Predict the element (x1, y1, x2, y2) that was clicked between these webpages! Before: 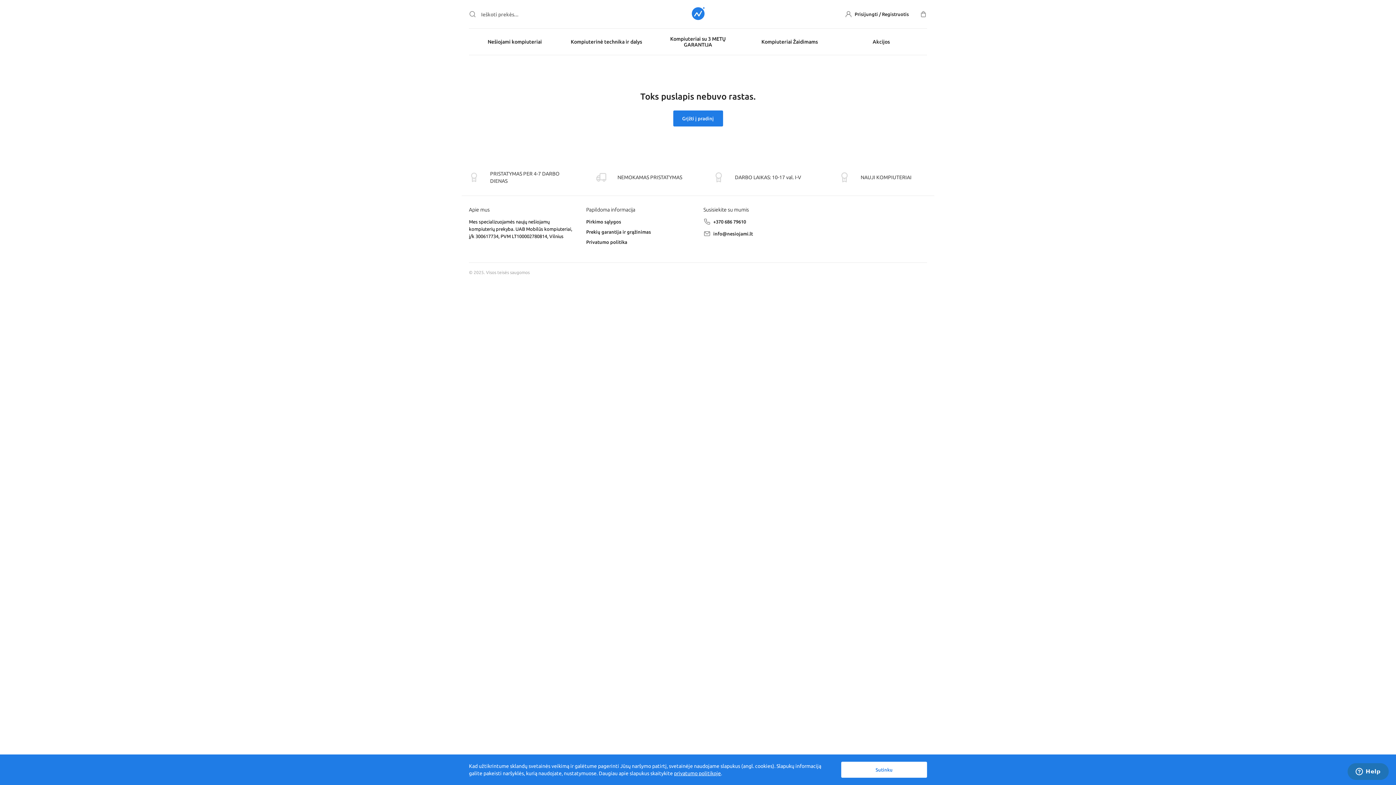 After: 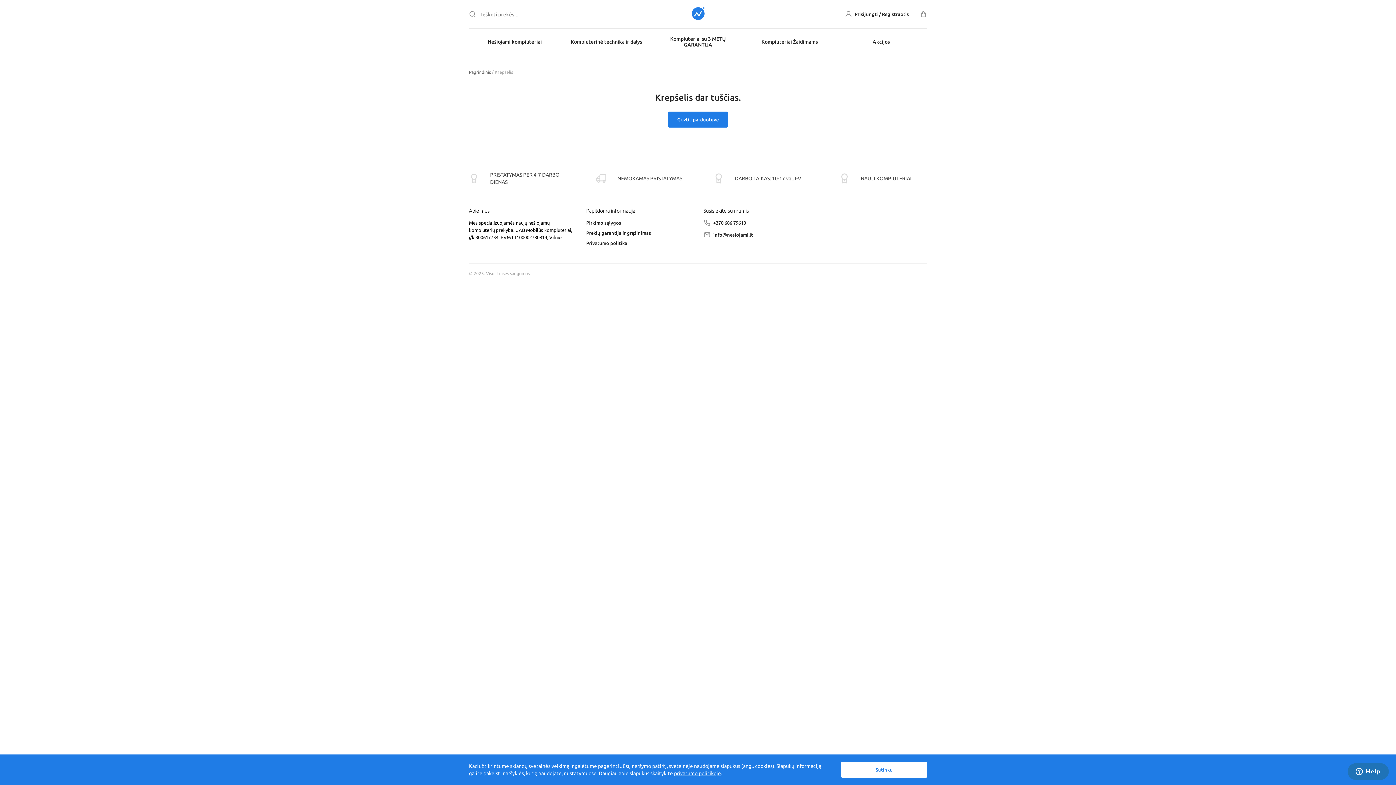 Action: bbox: (920, 10, 927, 17)